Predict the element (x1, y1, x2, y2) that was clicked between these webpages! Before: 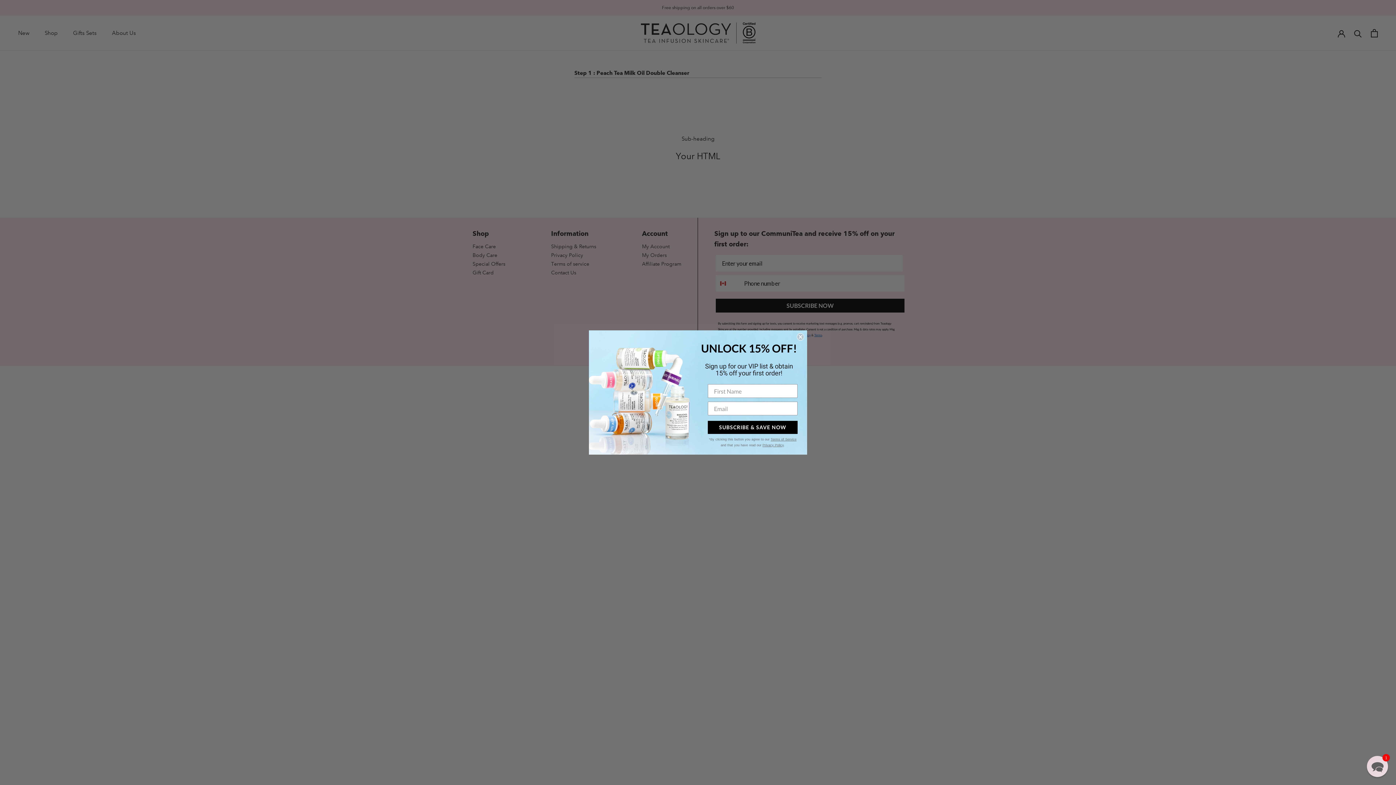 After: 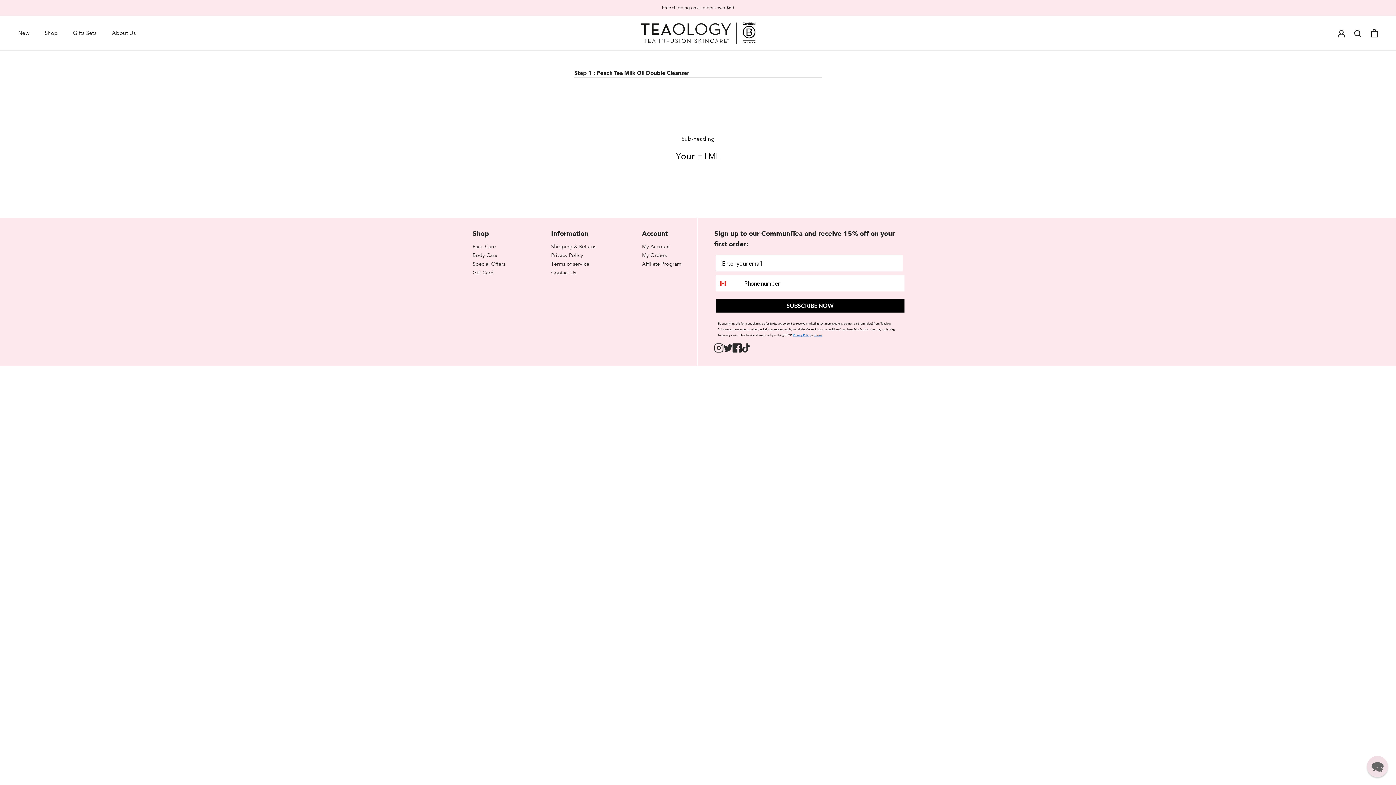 Action: bbox: (797, 345, 804, 353) label: Close dialog